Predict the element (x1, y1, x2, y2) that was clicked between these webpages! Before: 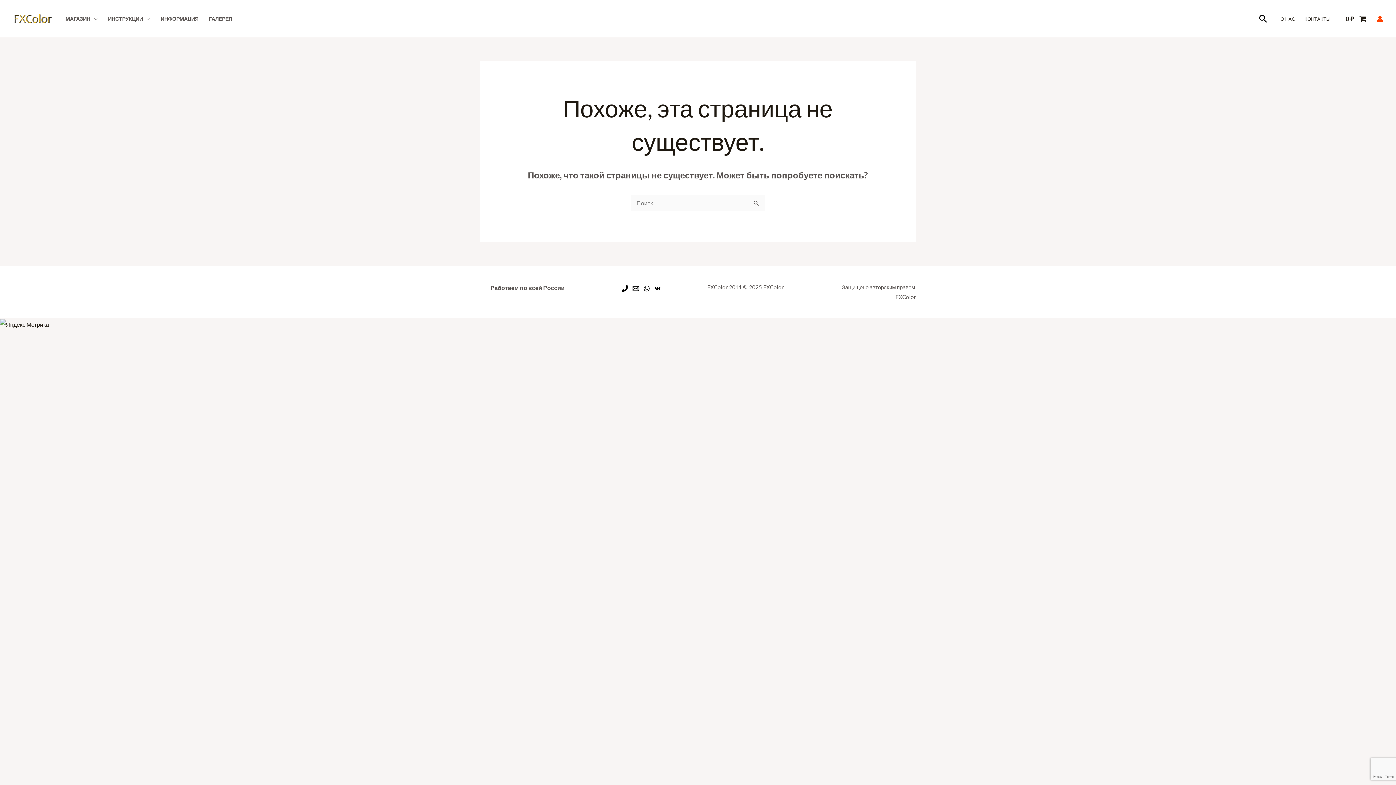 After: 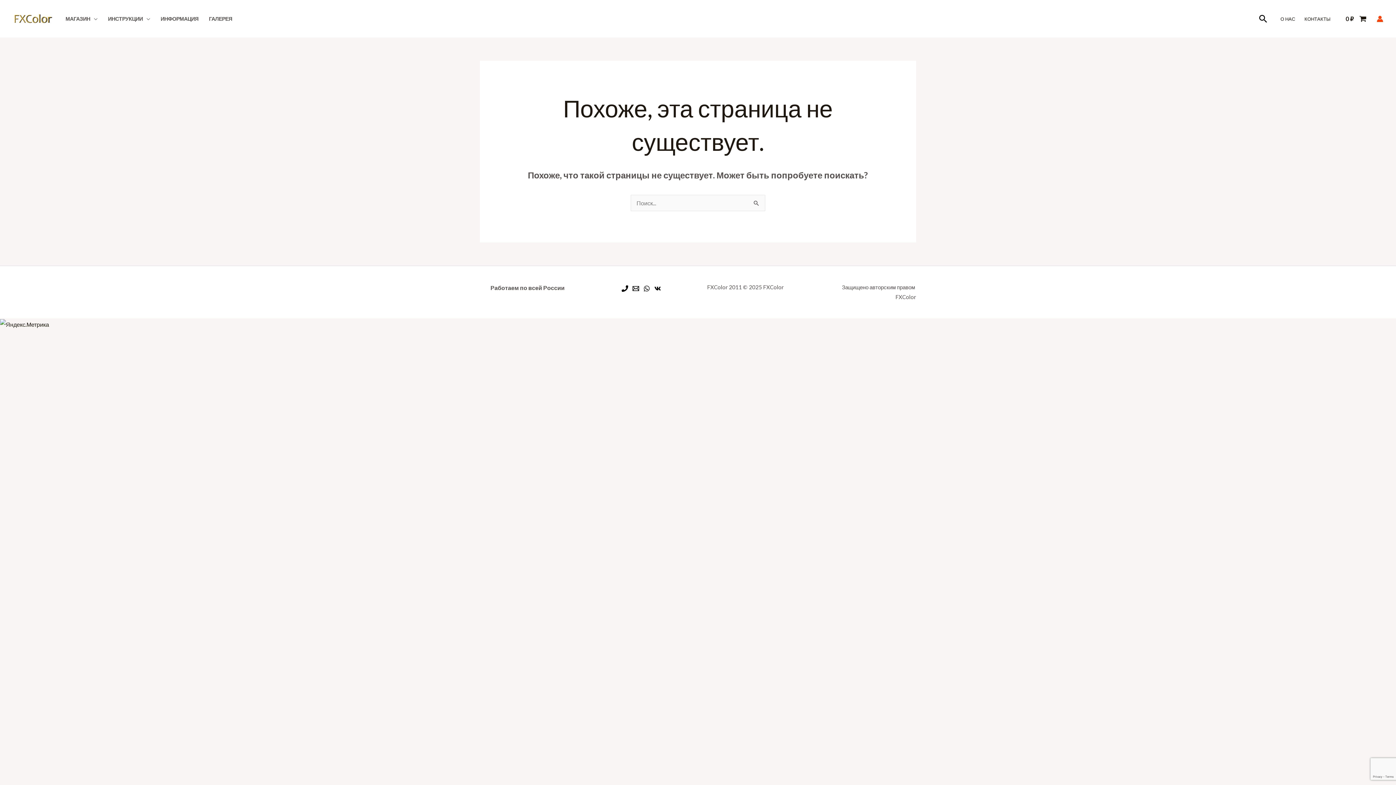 Action: bbox: (643, 285, 650, 291) label: WhatsApp